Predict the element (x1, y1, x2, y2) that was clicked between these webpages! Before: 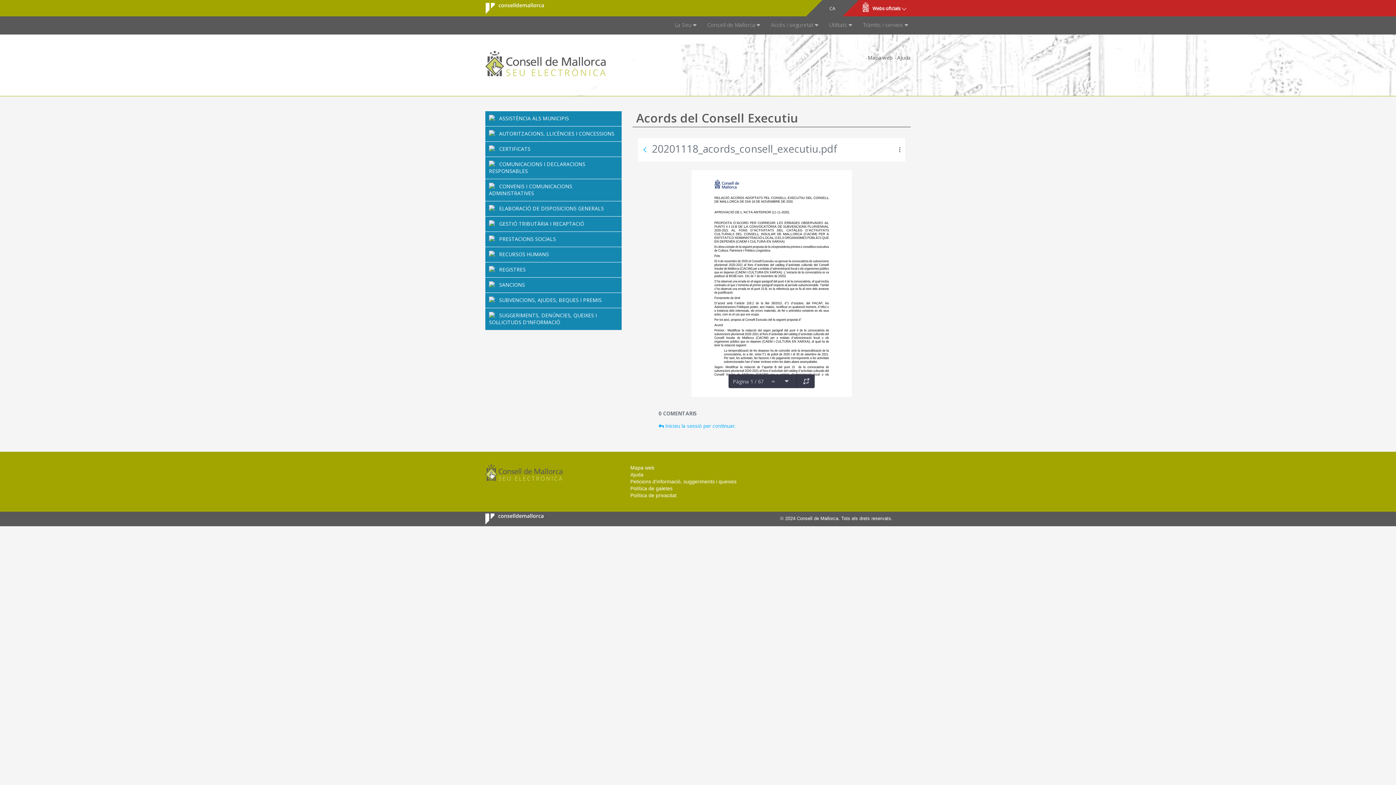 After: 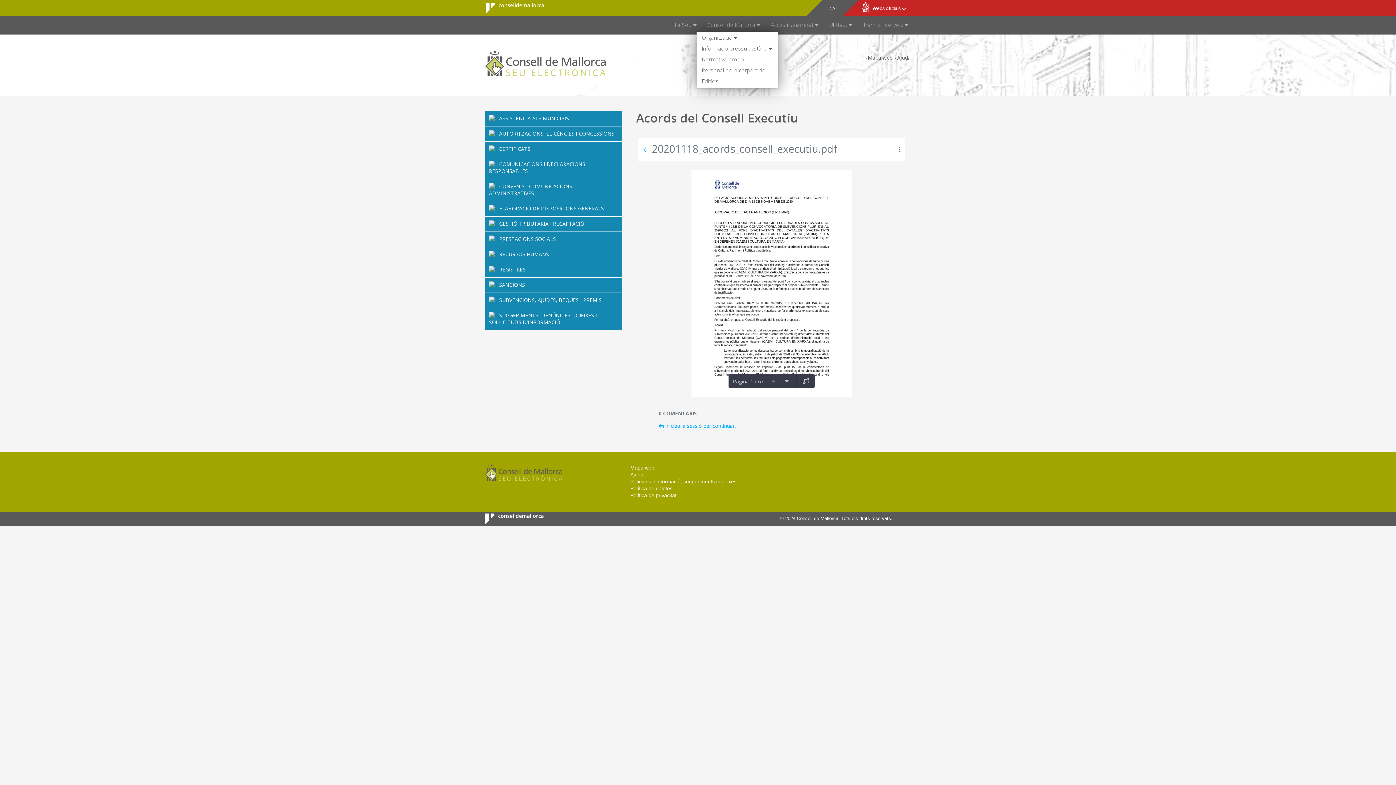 Action: label: Consell de Mallorca  bbox: (696, 16, 760, 34)